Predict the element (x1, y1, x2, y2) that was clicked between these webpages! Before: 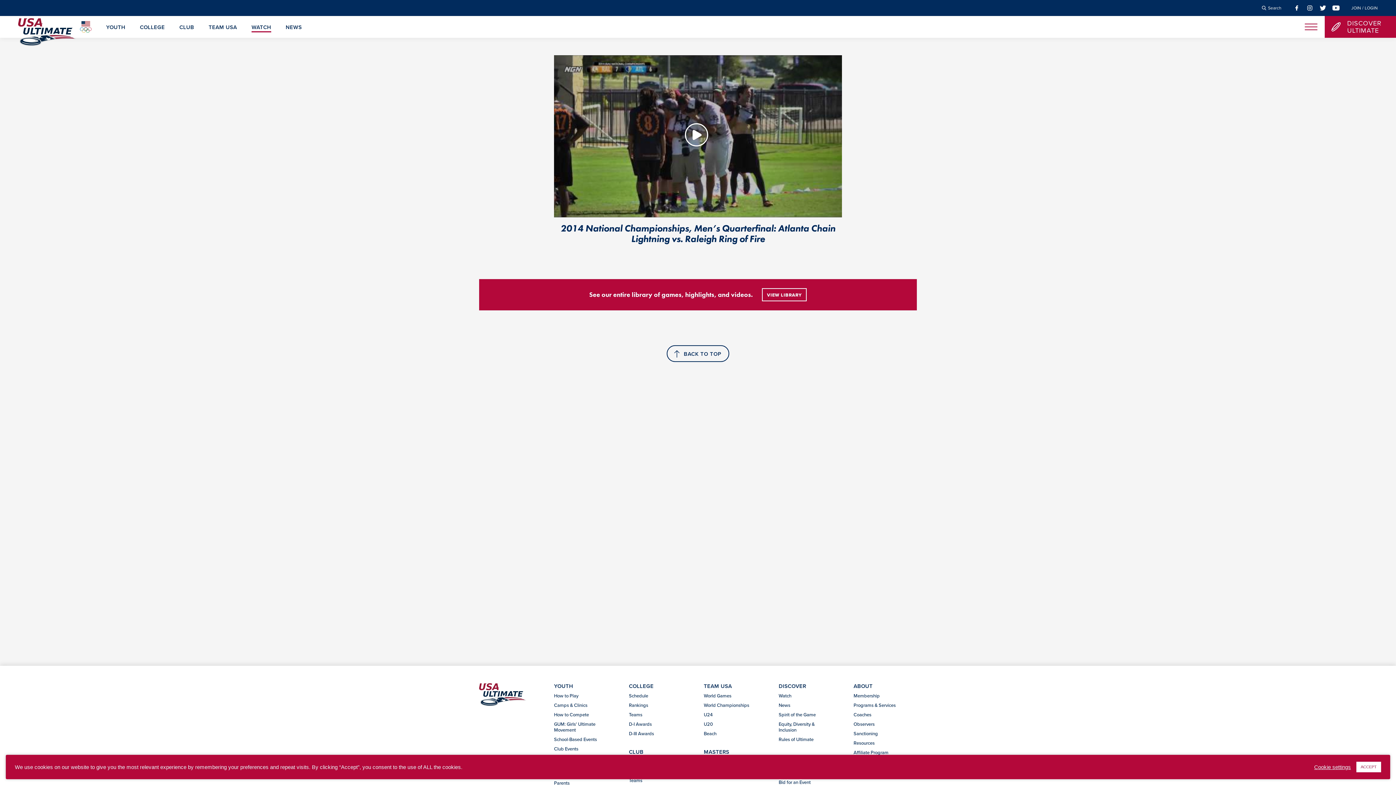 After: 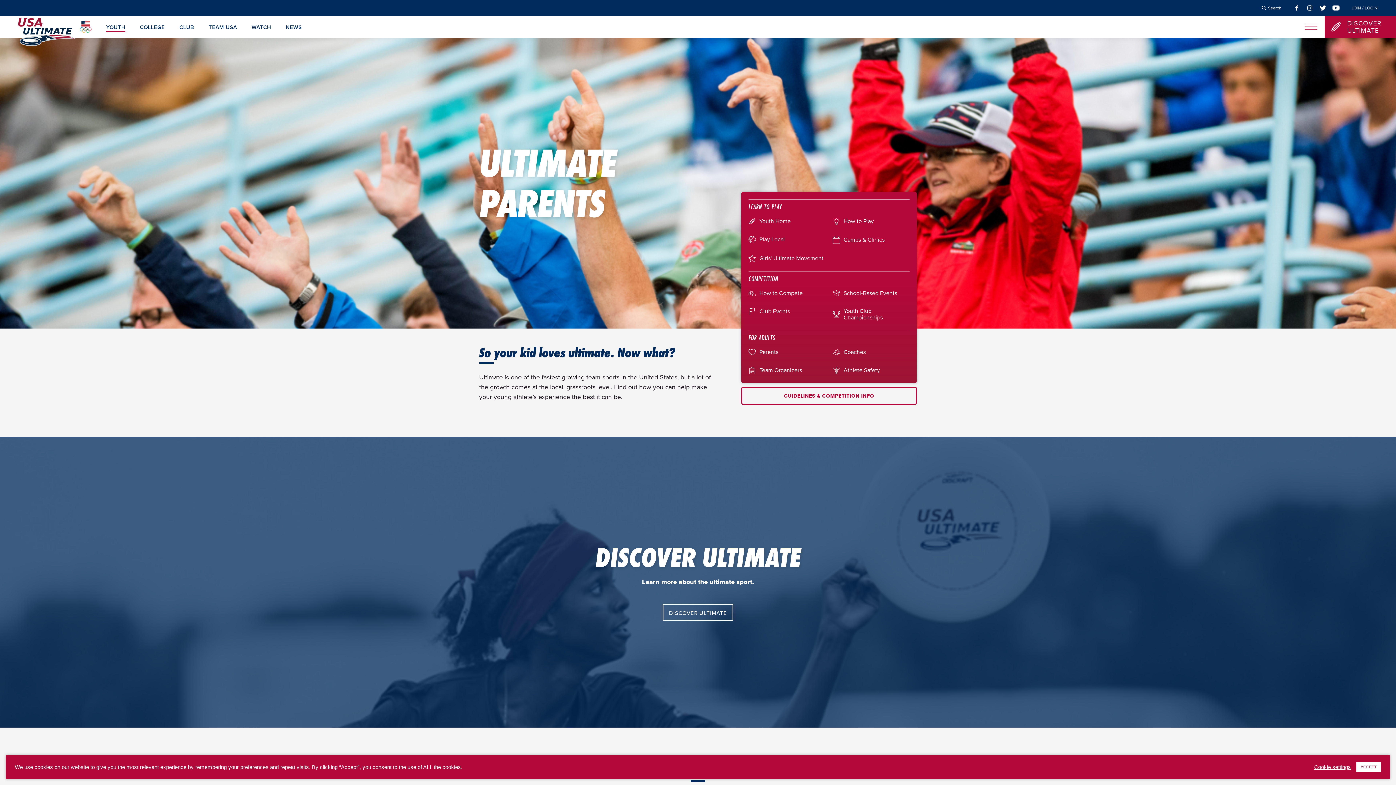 Action: label: Parents bbox: (554, 780, 569, 786)